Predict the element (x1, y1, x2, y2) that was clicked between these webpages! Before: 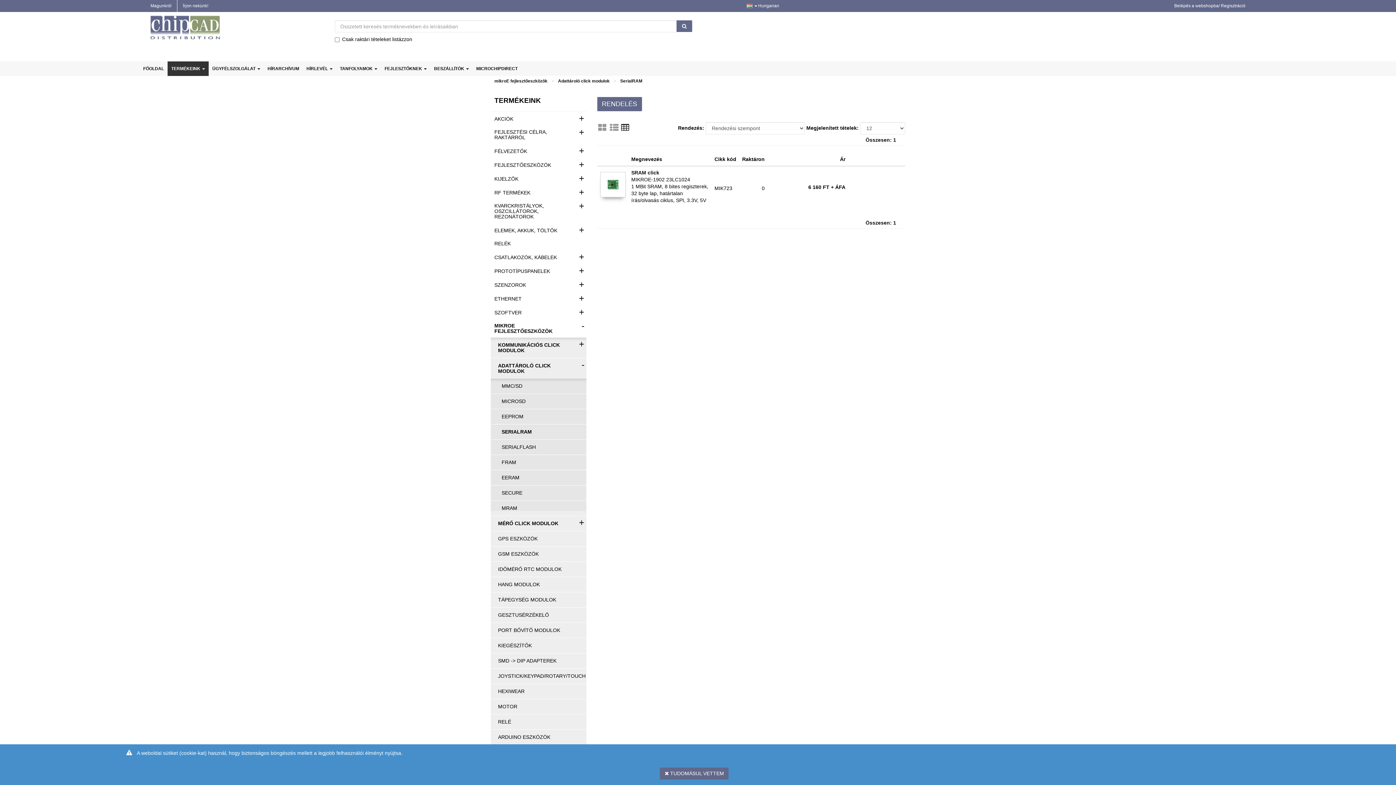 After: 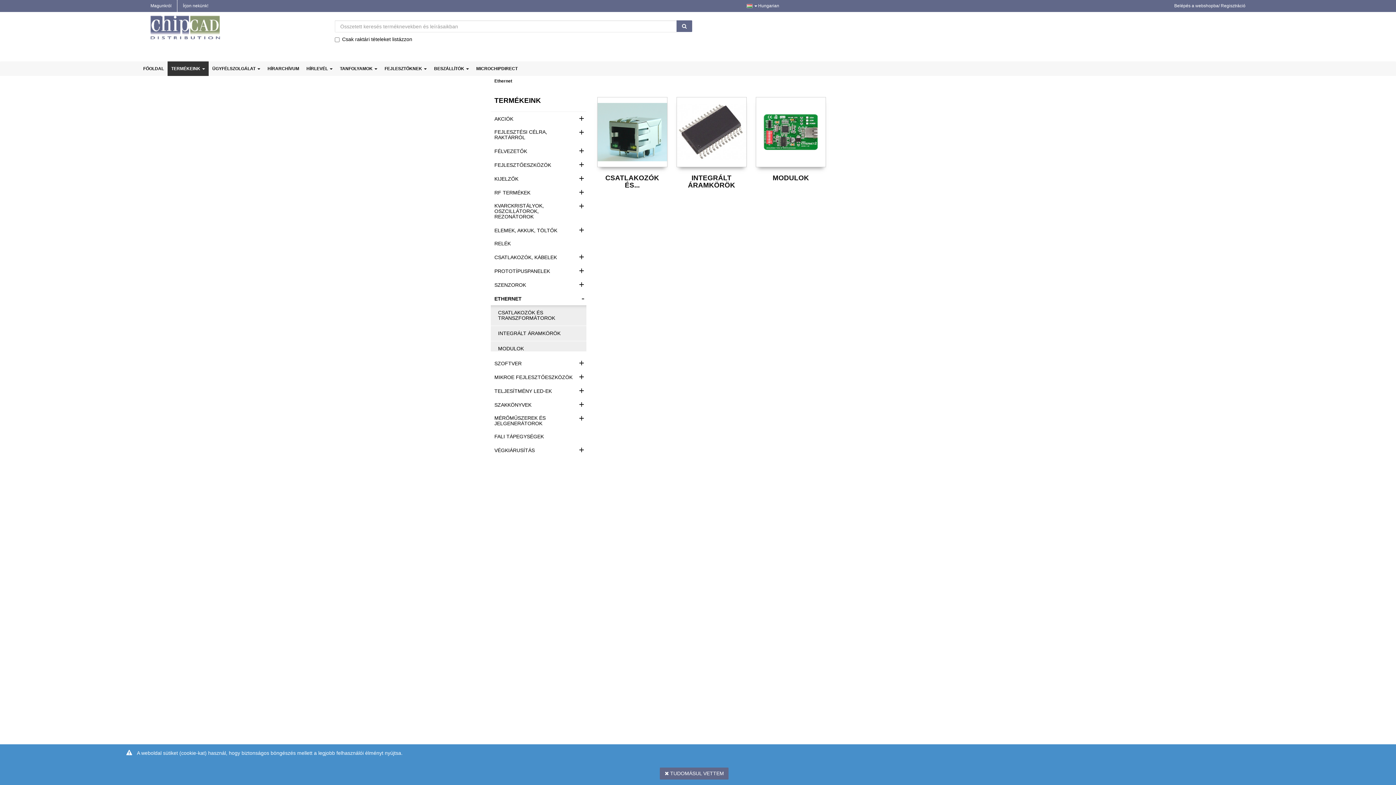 Action: label: ETHERNET
+ bbox: (494, 296, 580, 301)